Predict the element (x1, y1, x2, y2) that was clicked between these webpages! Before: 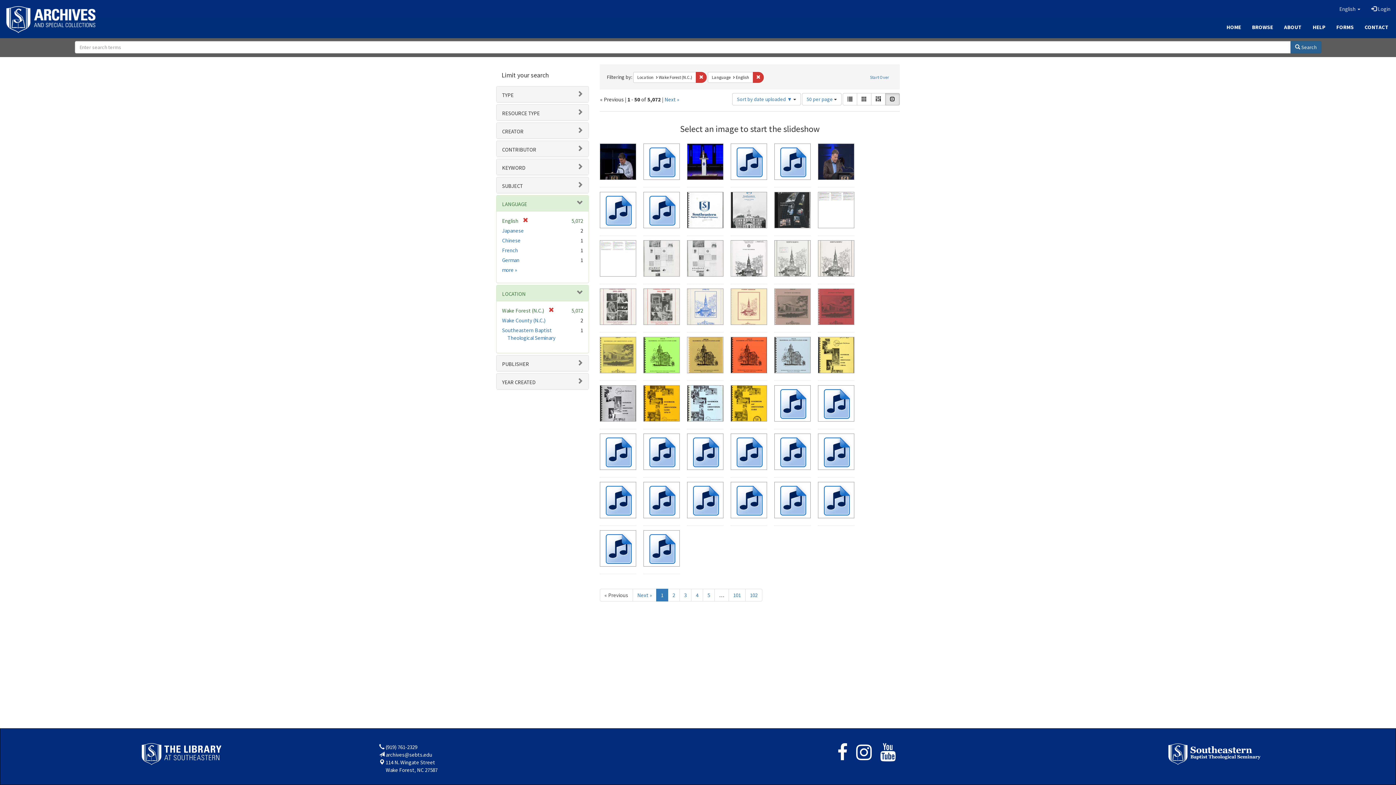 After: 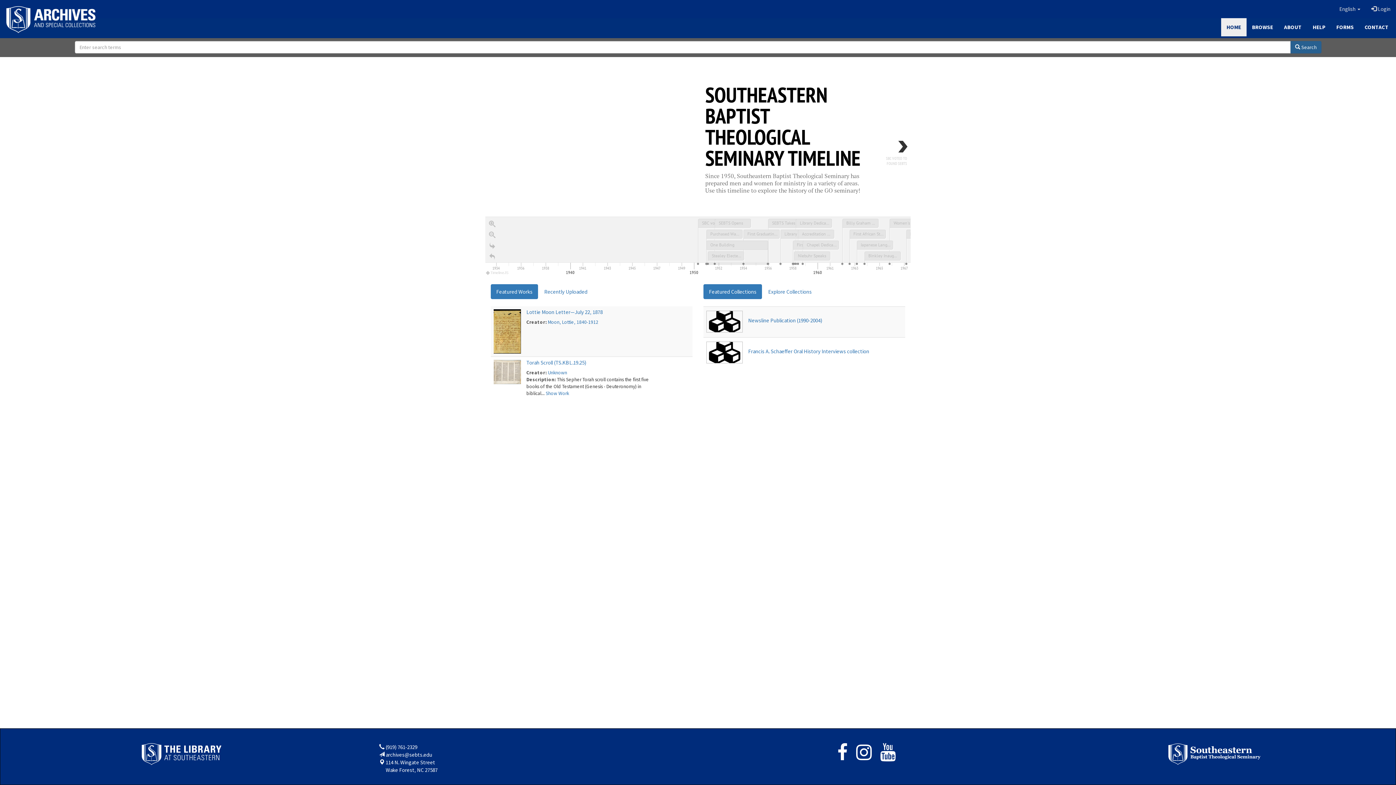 Action: bbox: (1221, 18, 1246, 36) label: HOME